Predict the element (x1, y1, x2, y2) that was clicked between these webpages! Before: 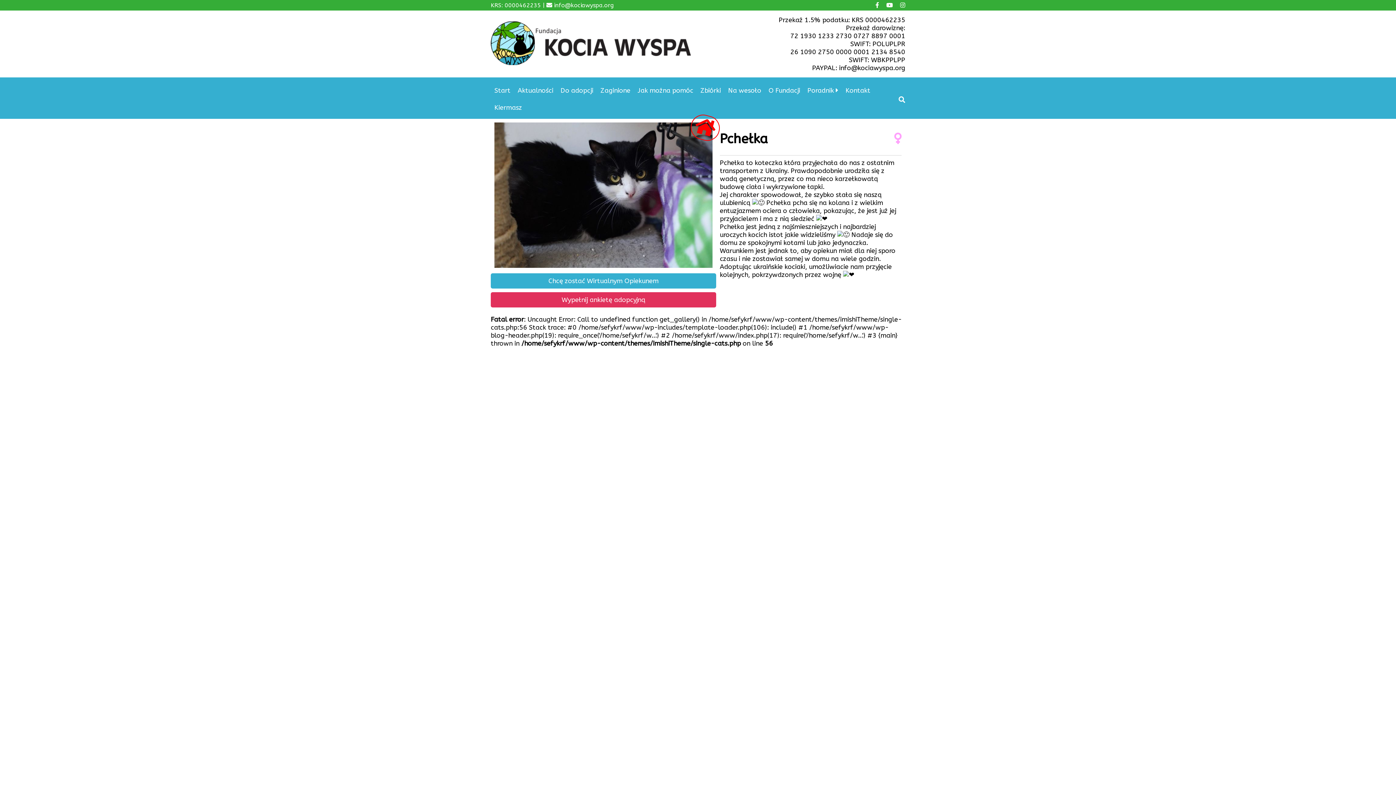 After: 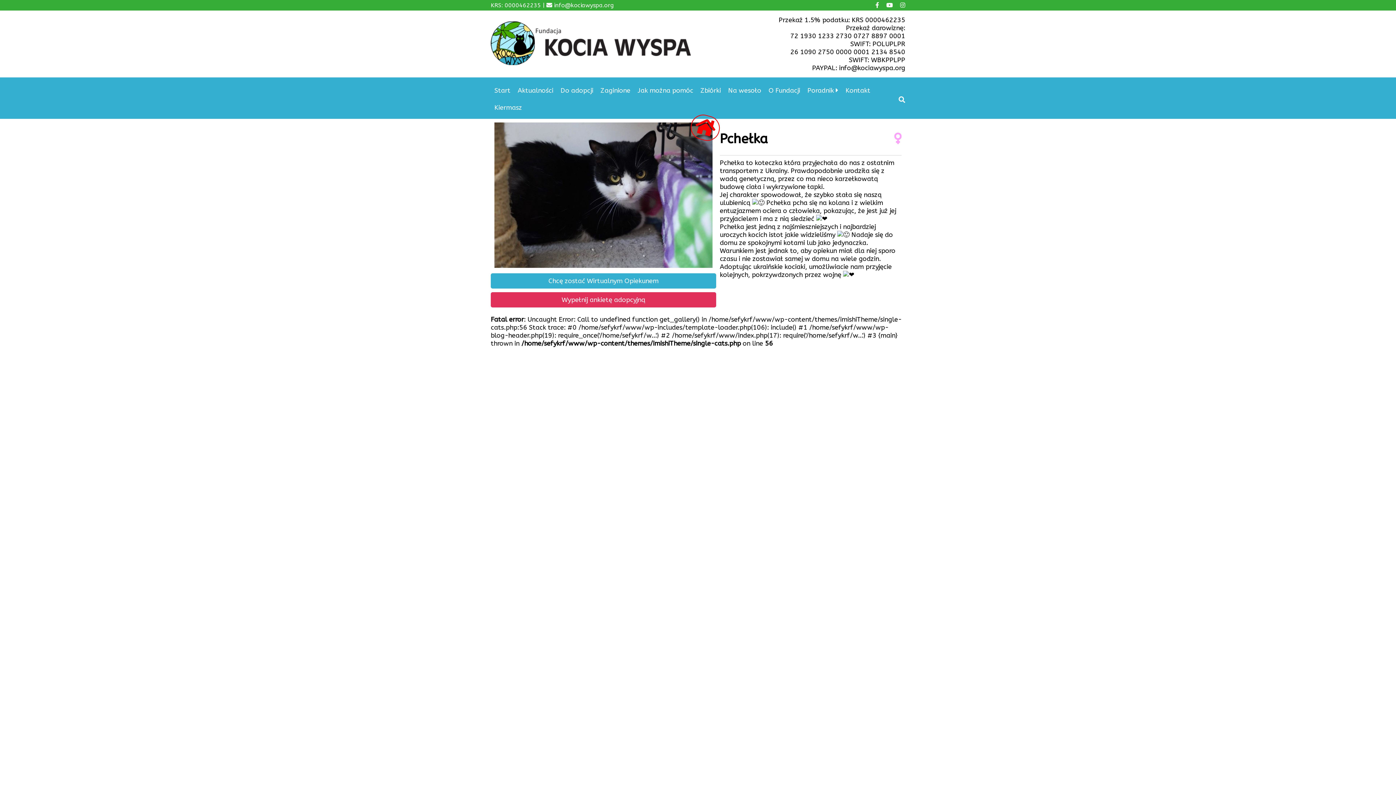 Action: bbox: (896, 1, 905, 8)